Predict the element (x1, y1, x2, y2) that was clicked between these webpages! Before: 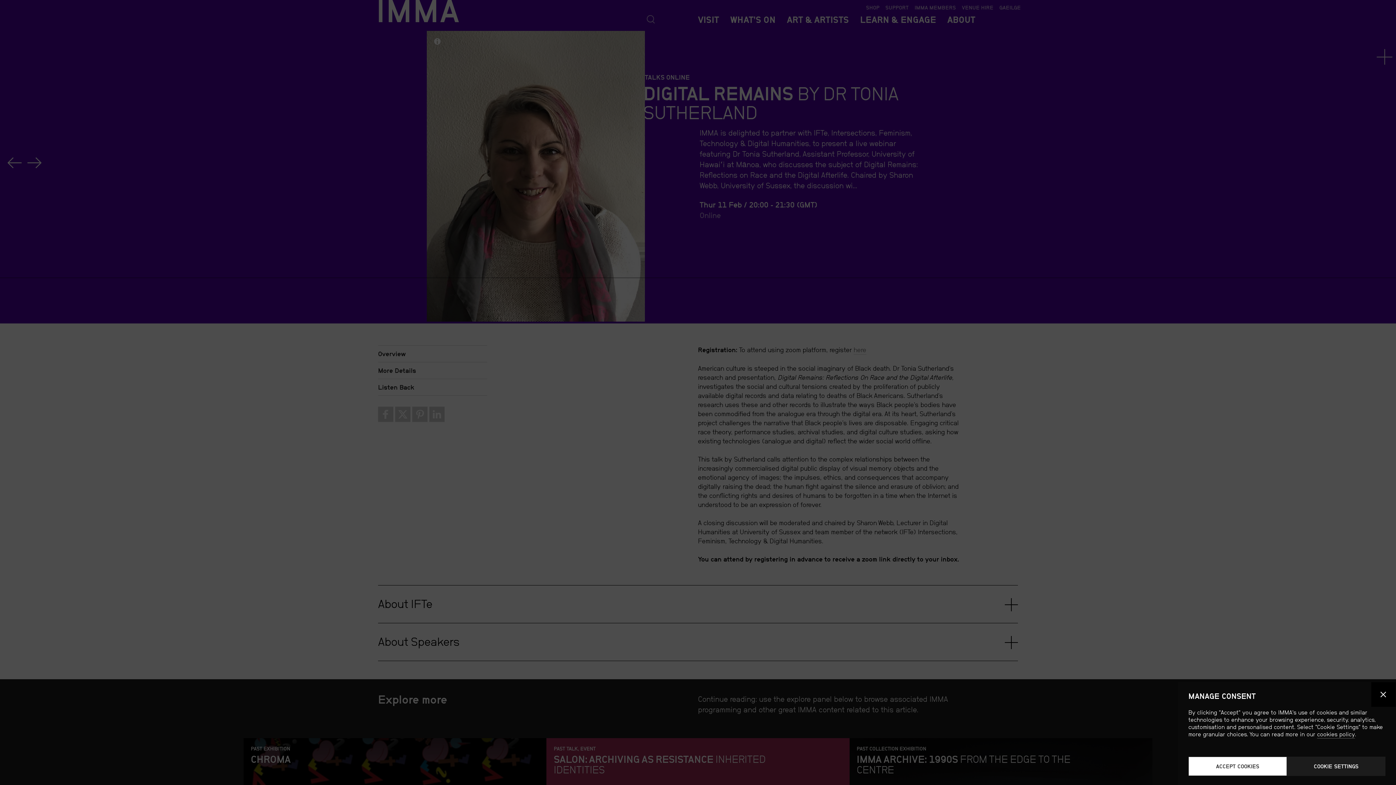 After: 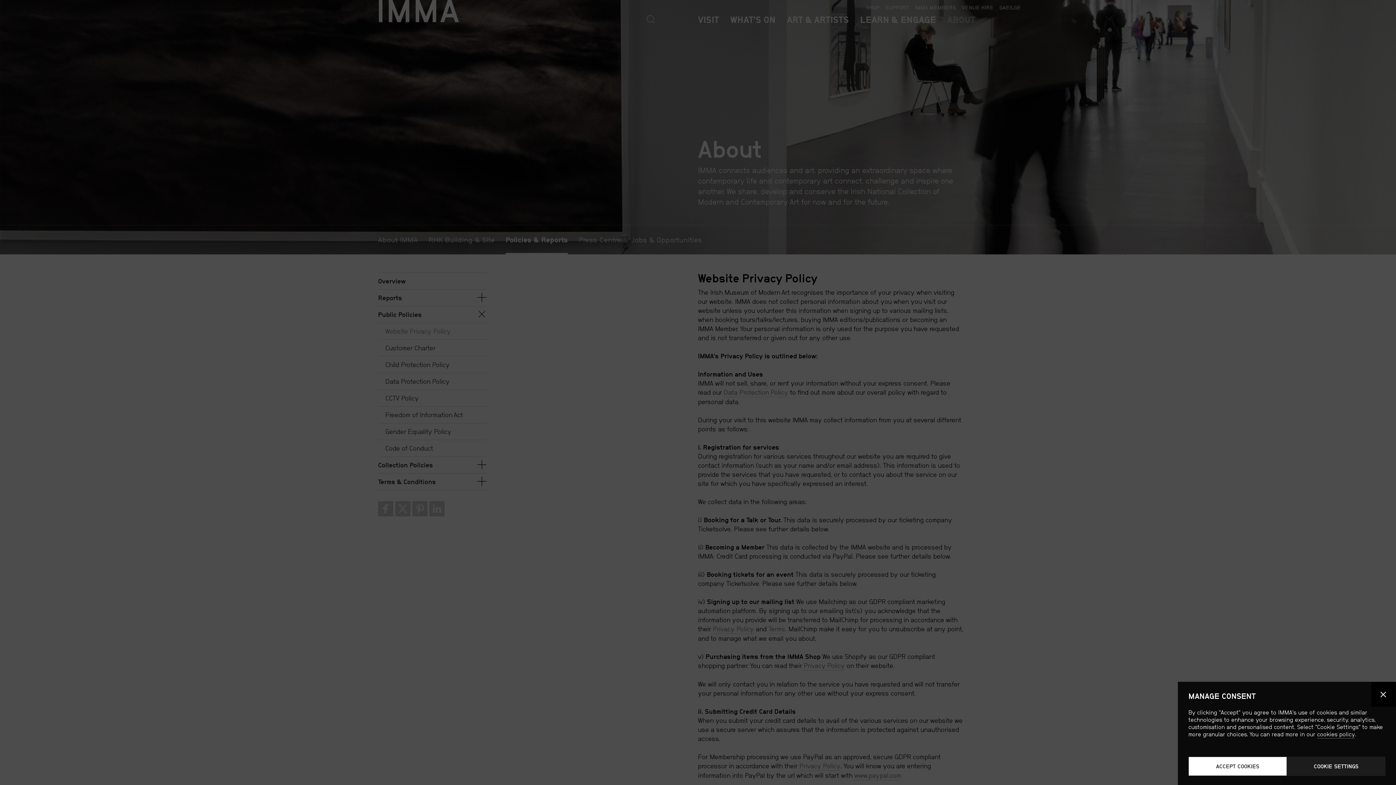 Action: bbox: (1317, 731, 1355, 738) label: cookies policy